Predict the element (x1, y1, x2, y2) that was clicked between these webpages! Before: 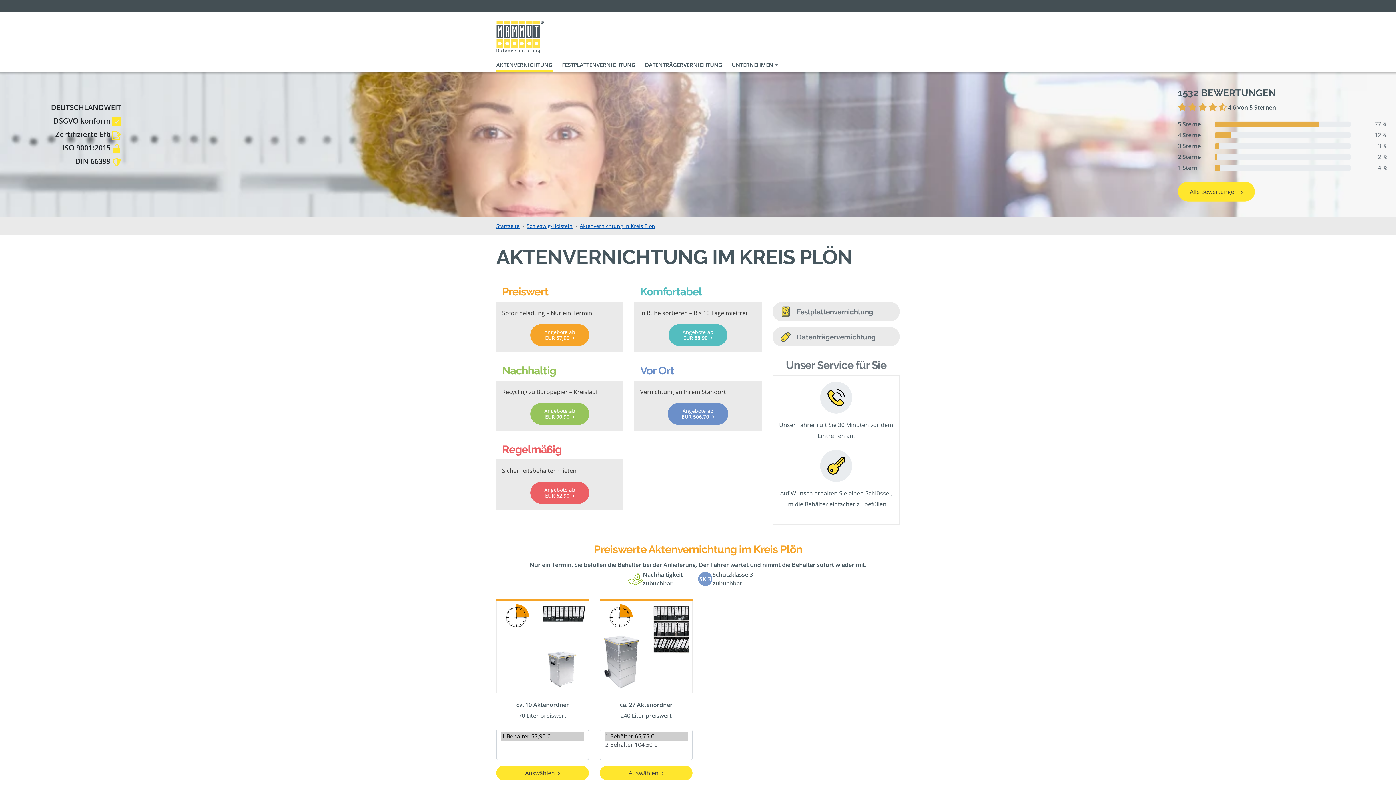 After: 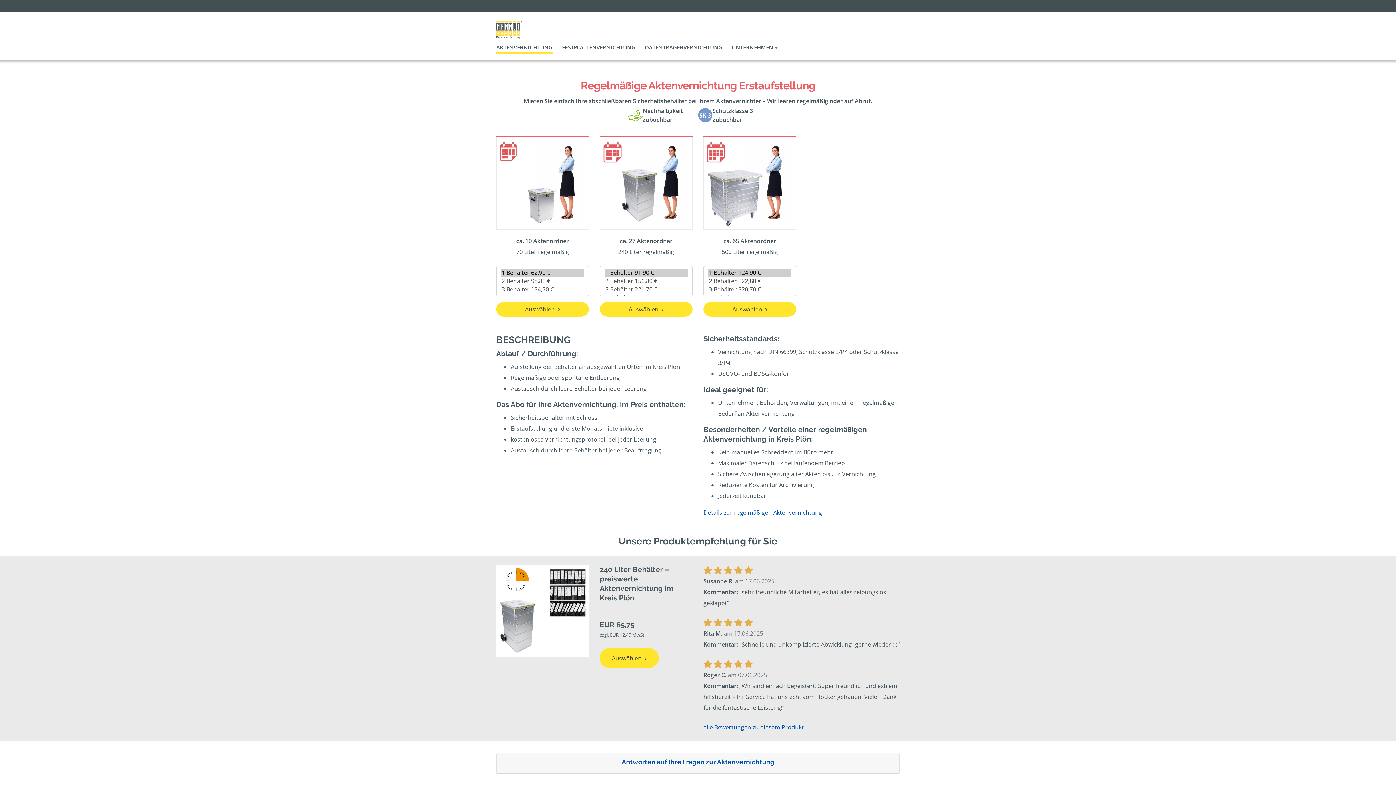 Action: label: Regelmäßig

Sicherheitsbehälter mieten

Angebote ab
EUR 62,90 bbox: (496, 442, 623, 509)